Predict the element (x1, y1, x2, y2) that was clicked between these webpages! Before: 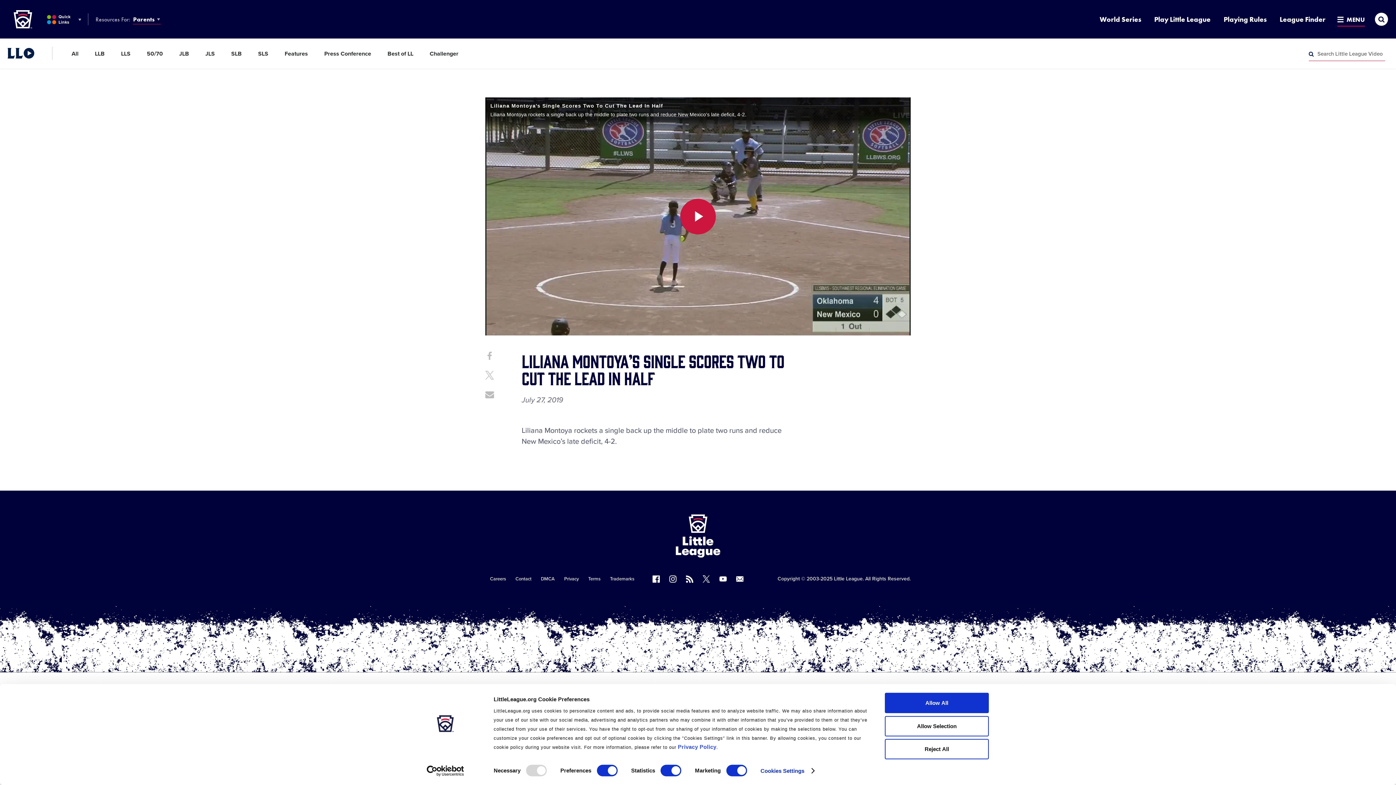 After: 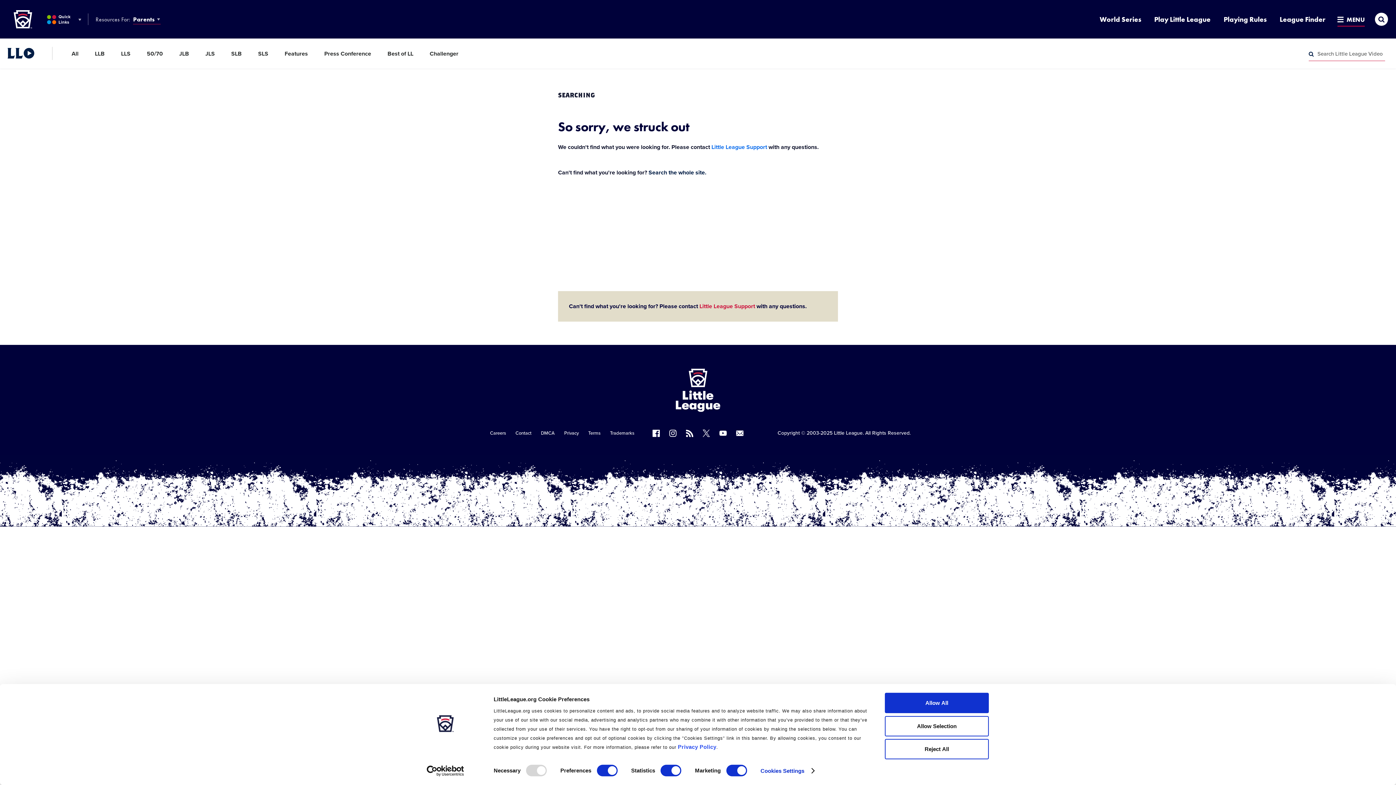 Action: bbox: (1305, 48, 1317, 60) label: Search Little League Video